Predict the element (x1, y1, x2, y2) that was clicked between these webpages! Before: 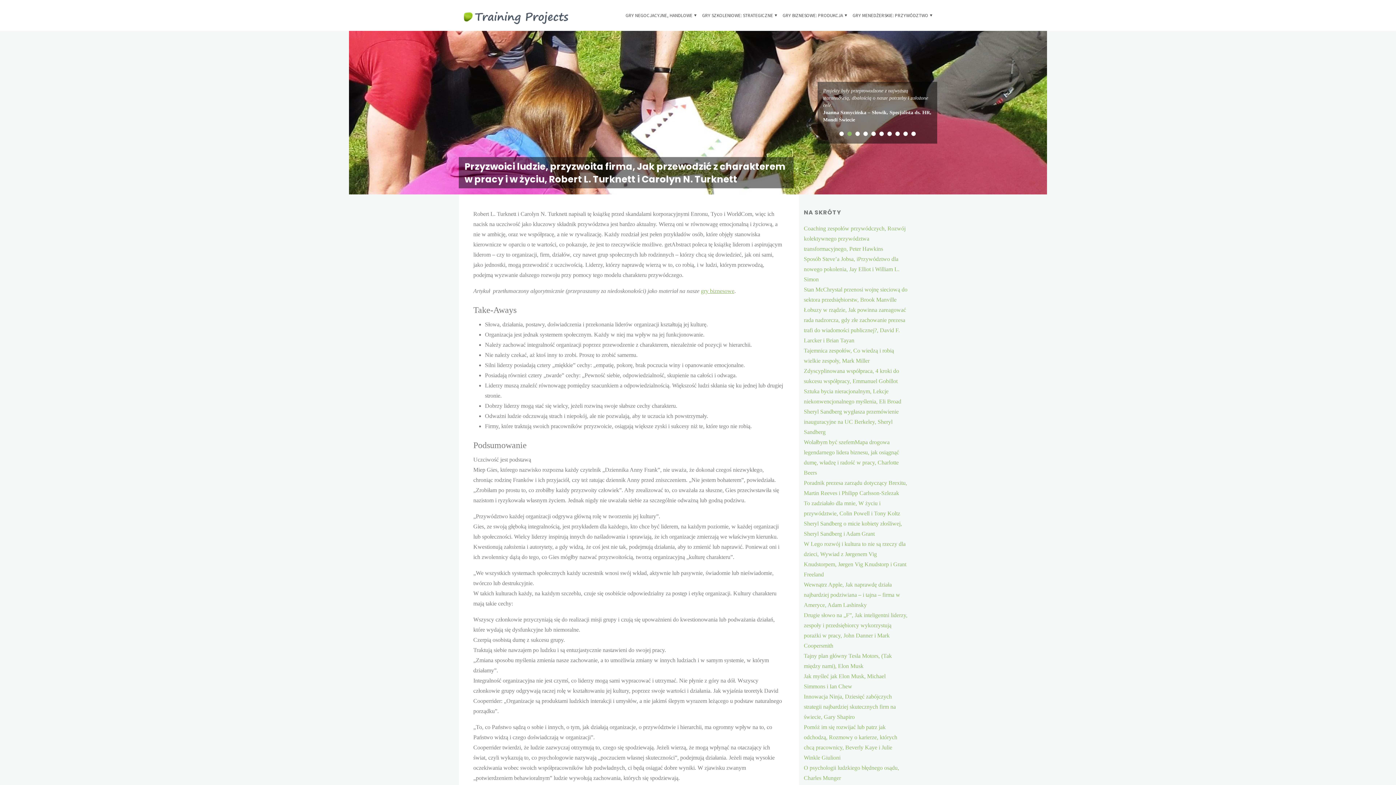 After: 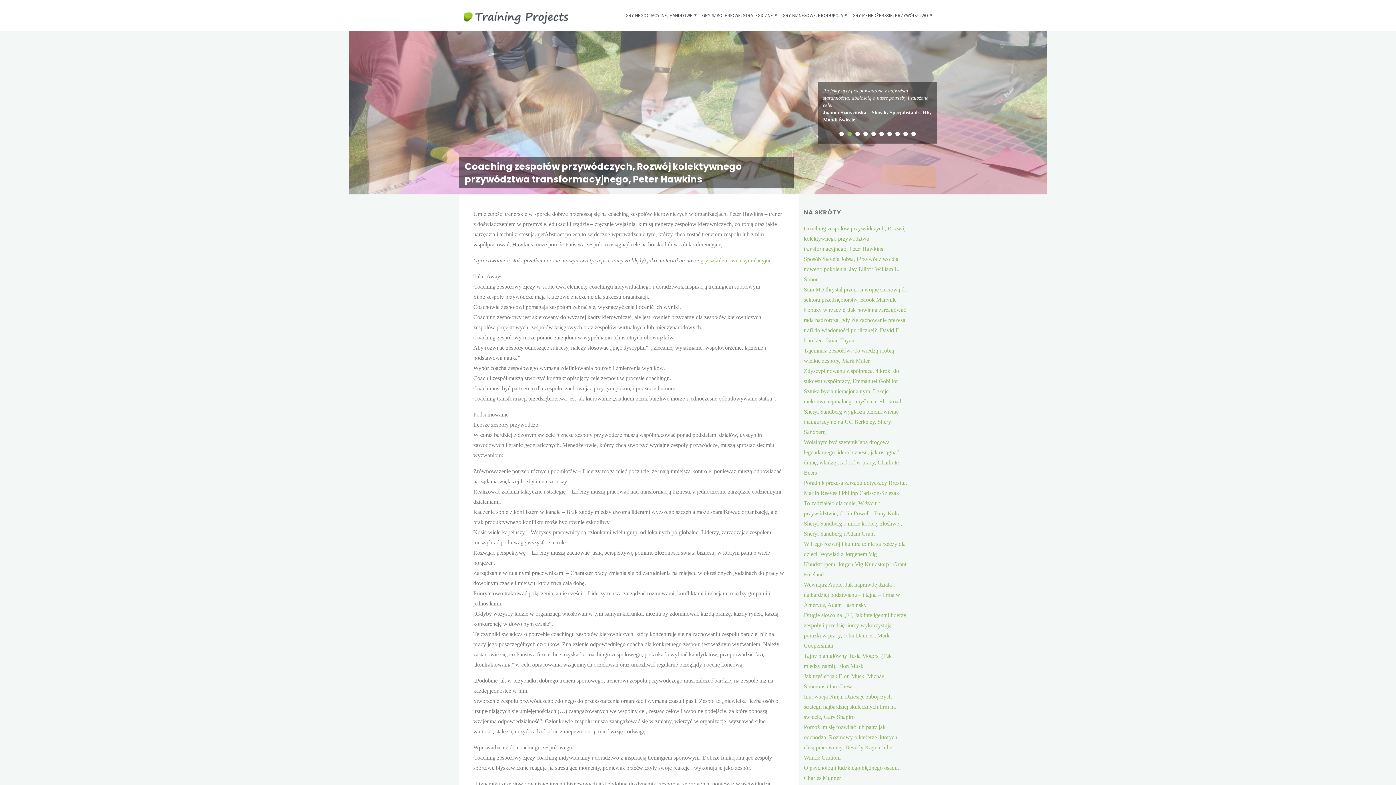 Action: label: Coaching zespołów przywódczych, Rozwój kolektywnego przywództwa transformacyjnego, Peter Hawkins bbox: (804, 225, 905, 251)